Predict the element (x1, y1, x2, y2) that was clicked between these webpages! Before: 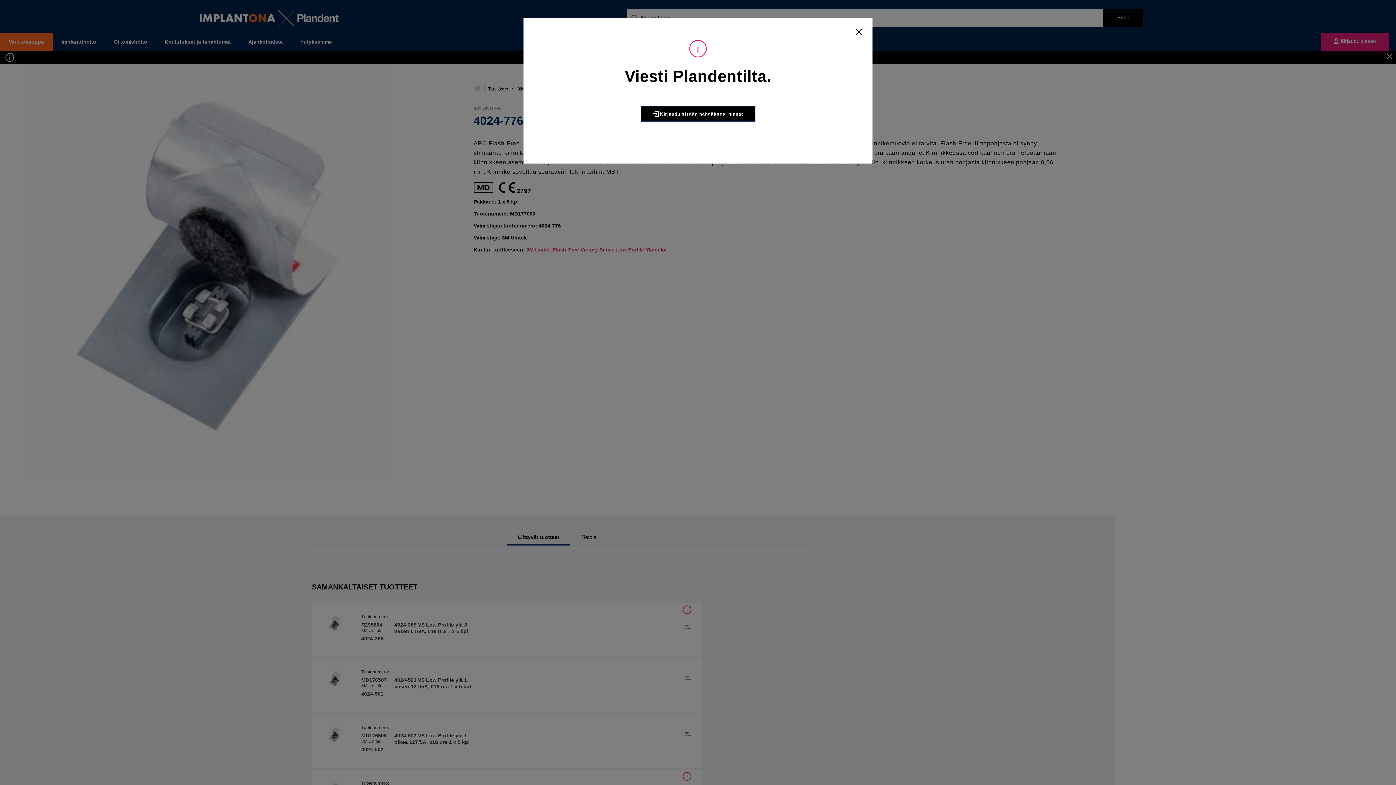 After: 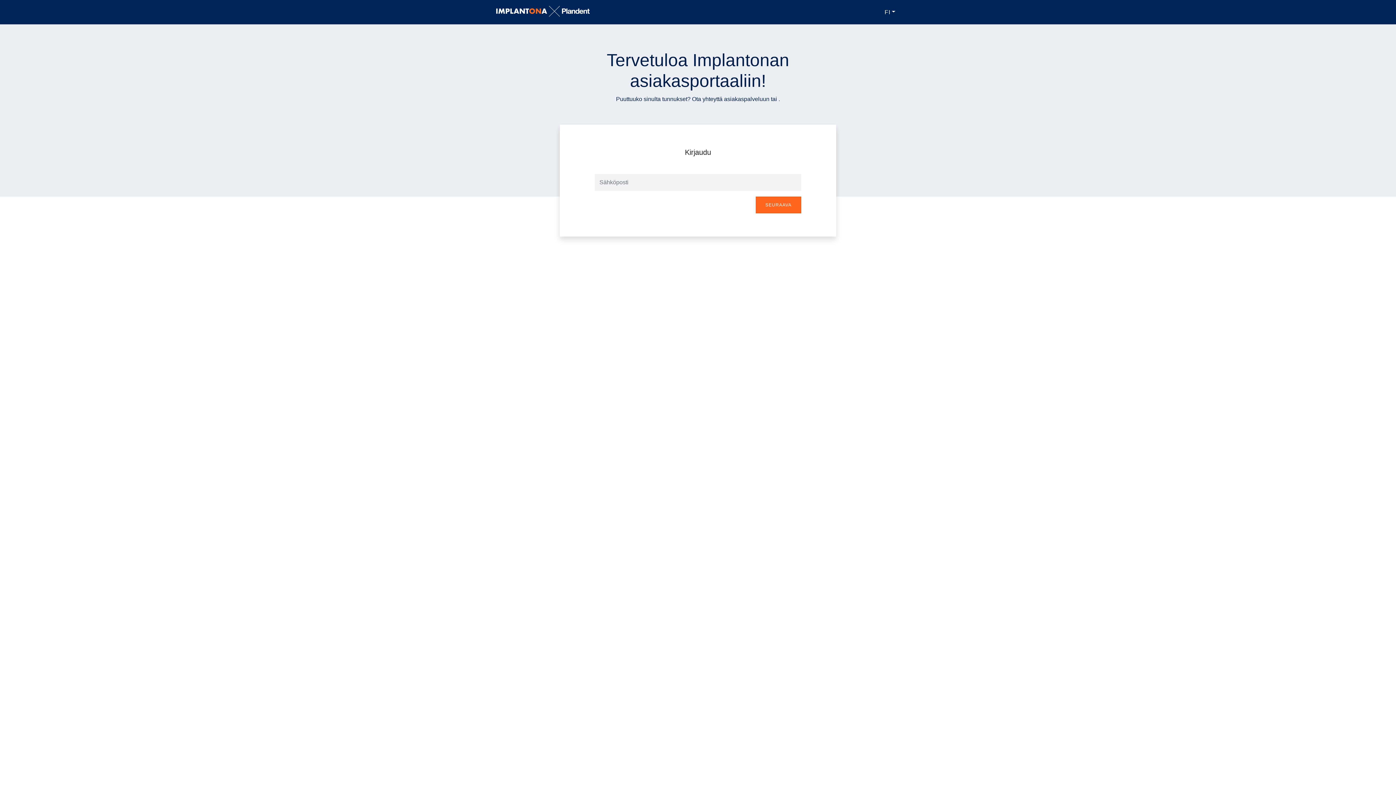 Action: label:  Kirjaudu sisään nähdäksesi hinnat bbox: (640, 106, 755, 121)